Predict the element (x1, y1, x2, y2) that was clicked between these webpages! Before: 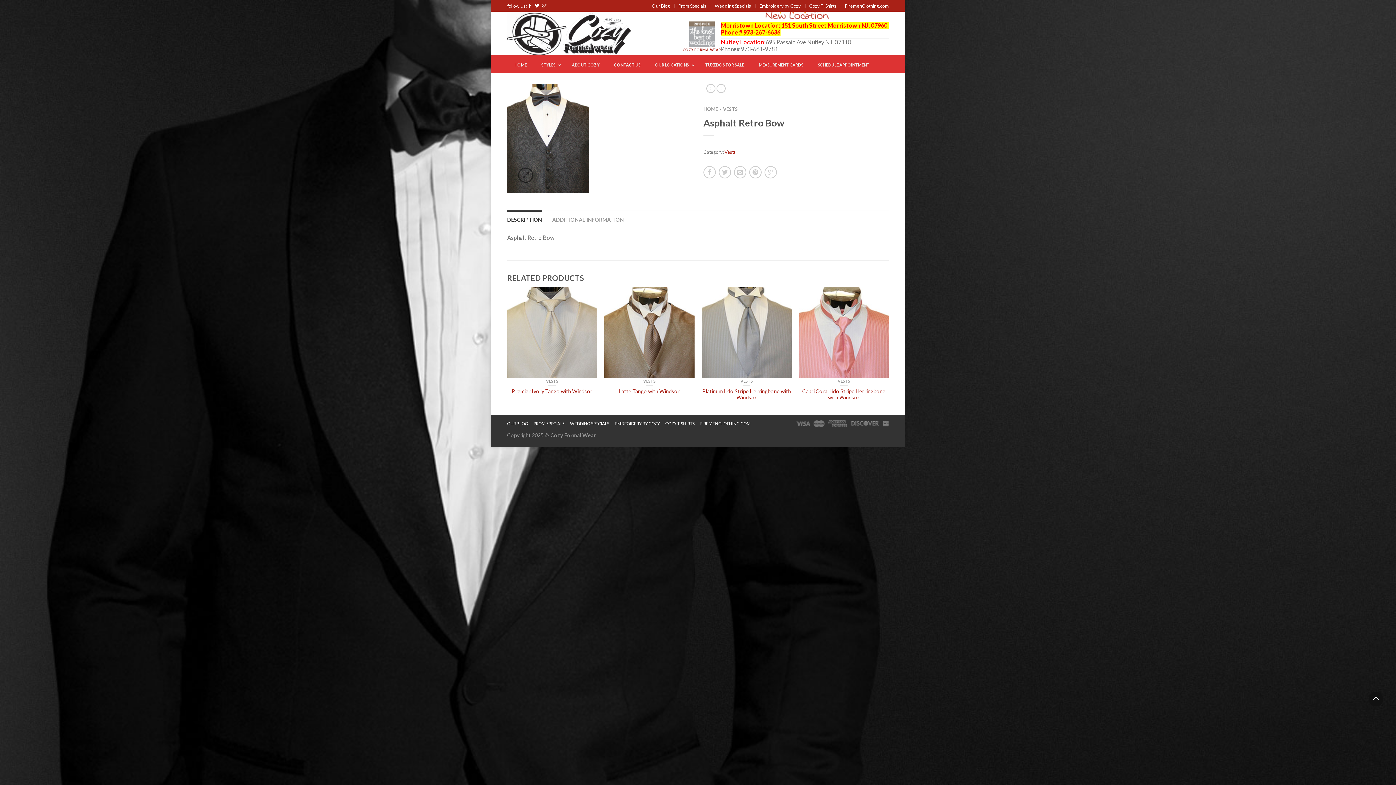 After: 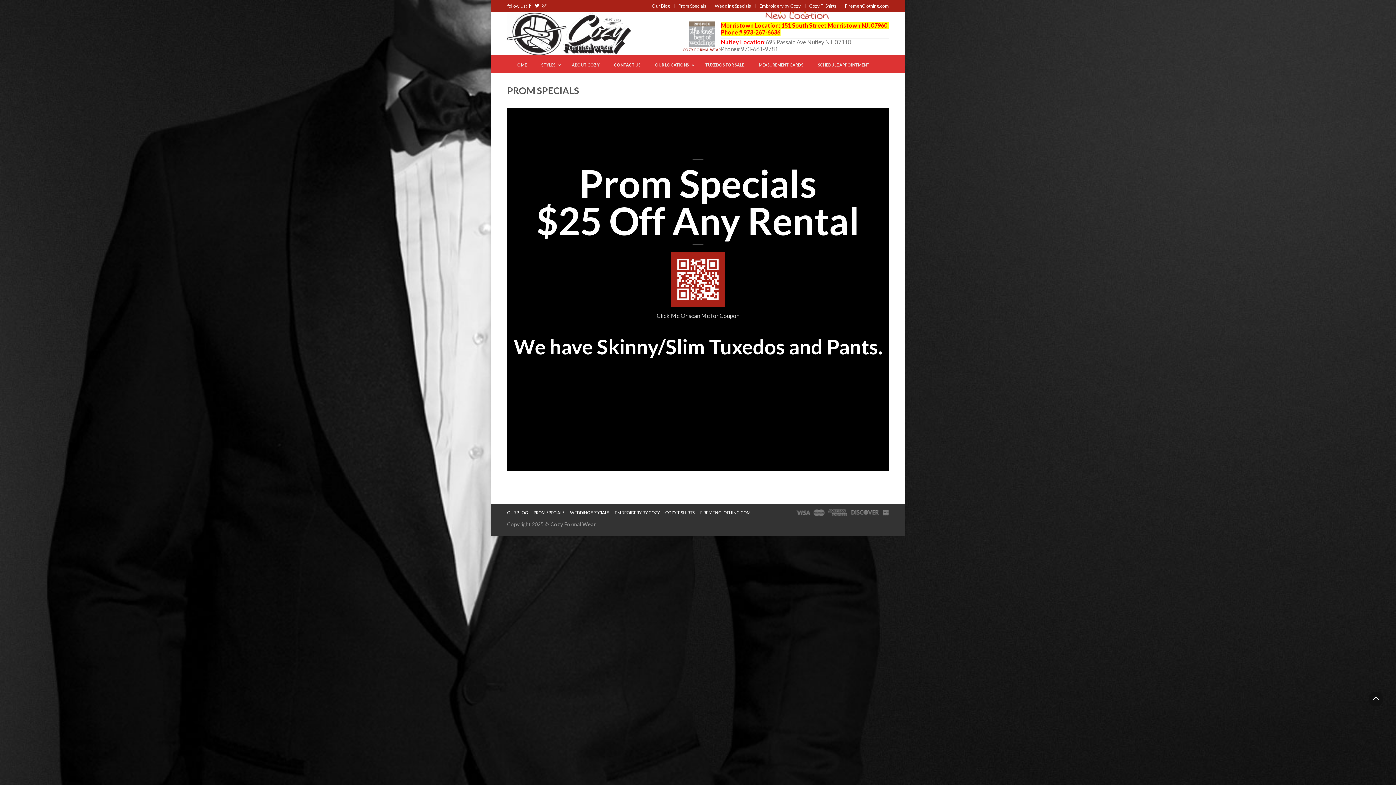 Action: label: Prom Specials bbox: (678, 2, 706, 8)